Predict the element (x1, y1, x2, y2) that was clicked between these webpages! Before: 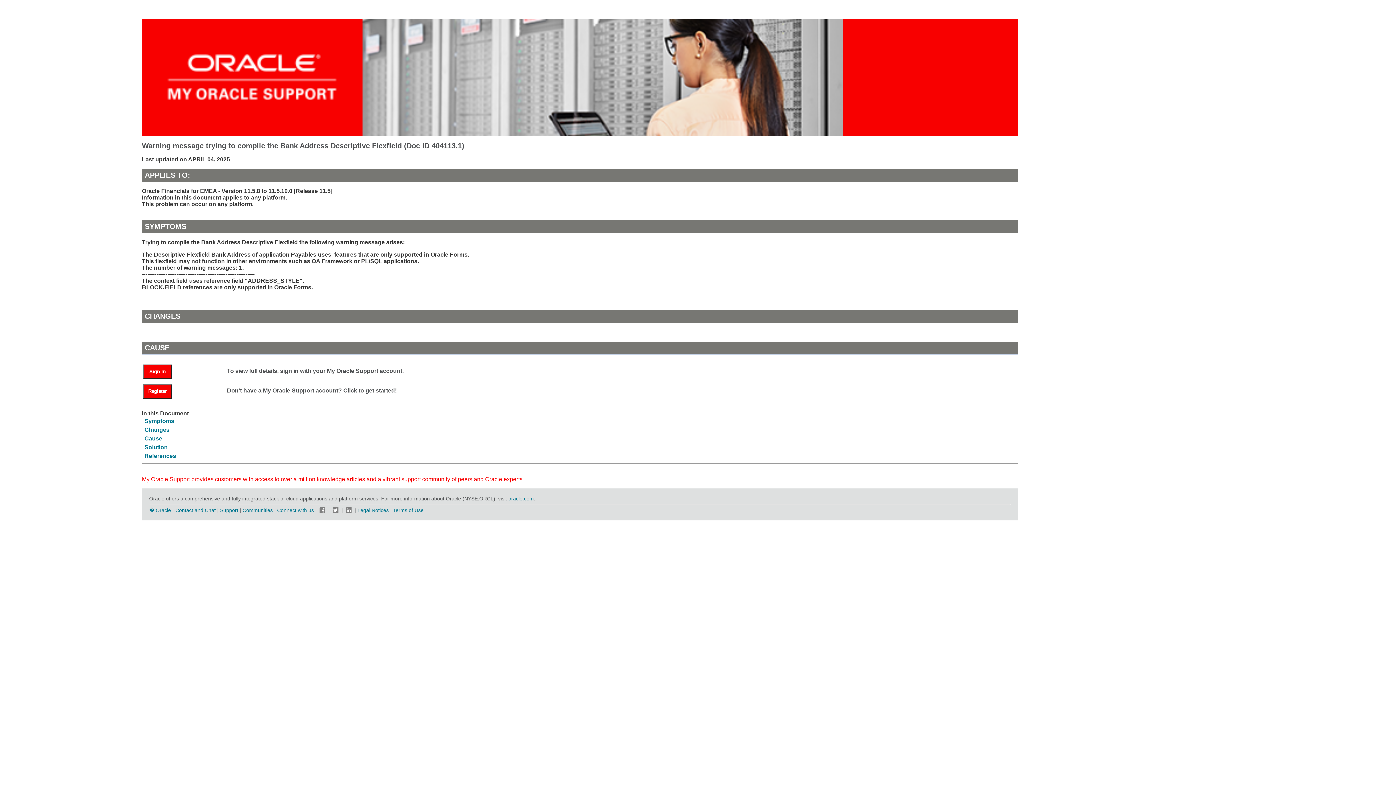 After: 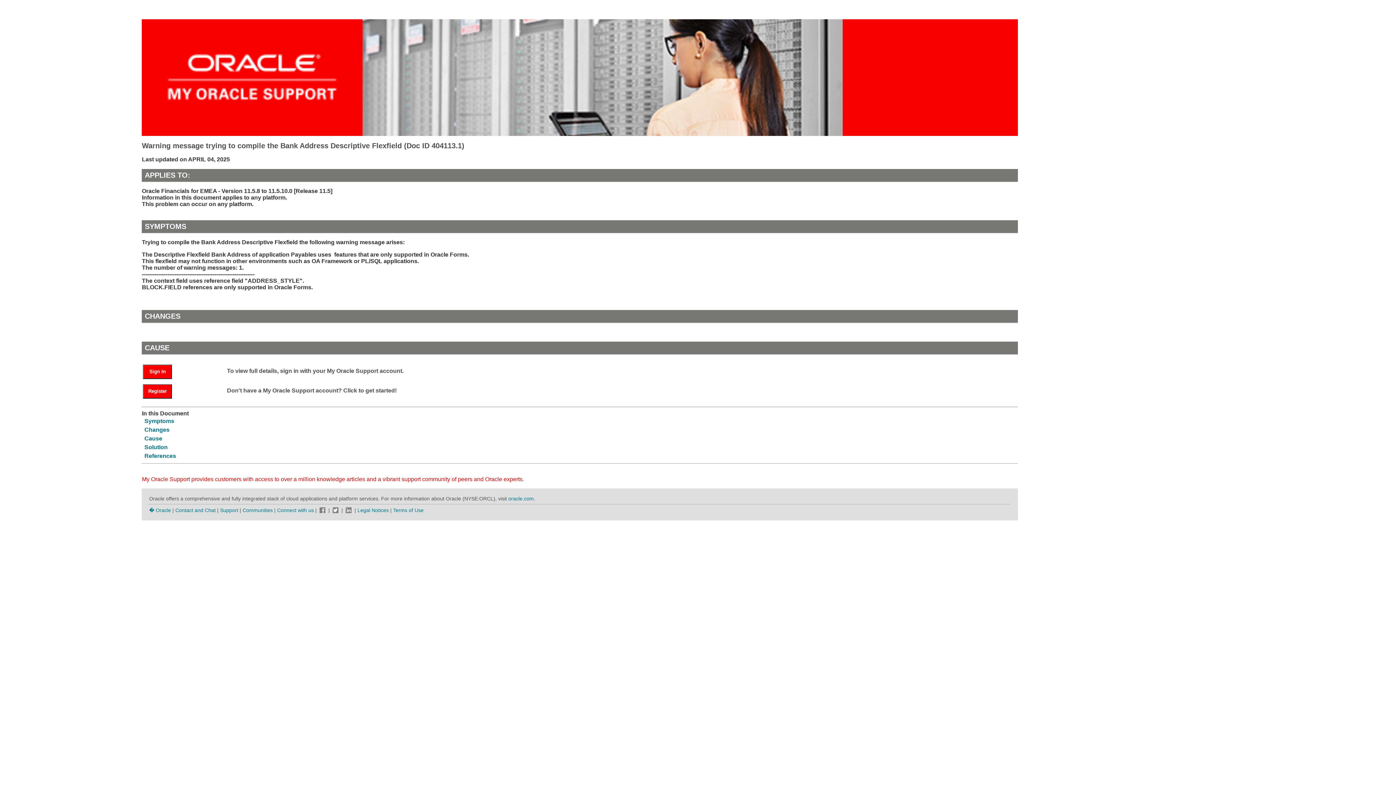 Action: bbox: (318, 507, 327, 513)